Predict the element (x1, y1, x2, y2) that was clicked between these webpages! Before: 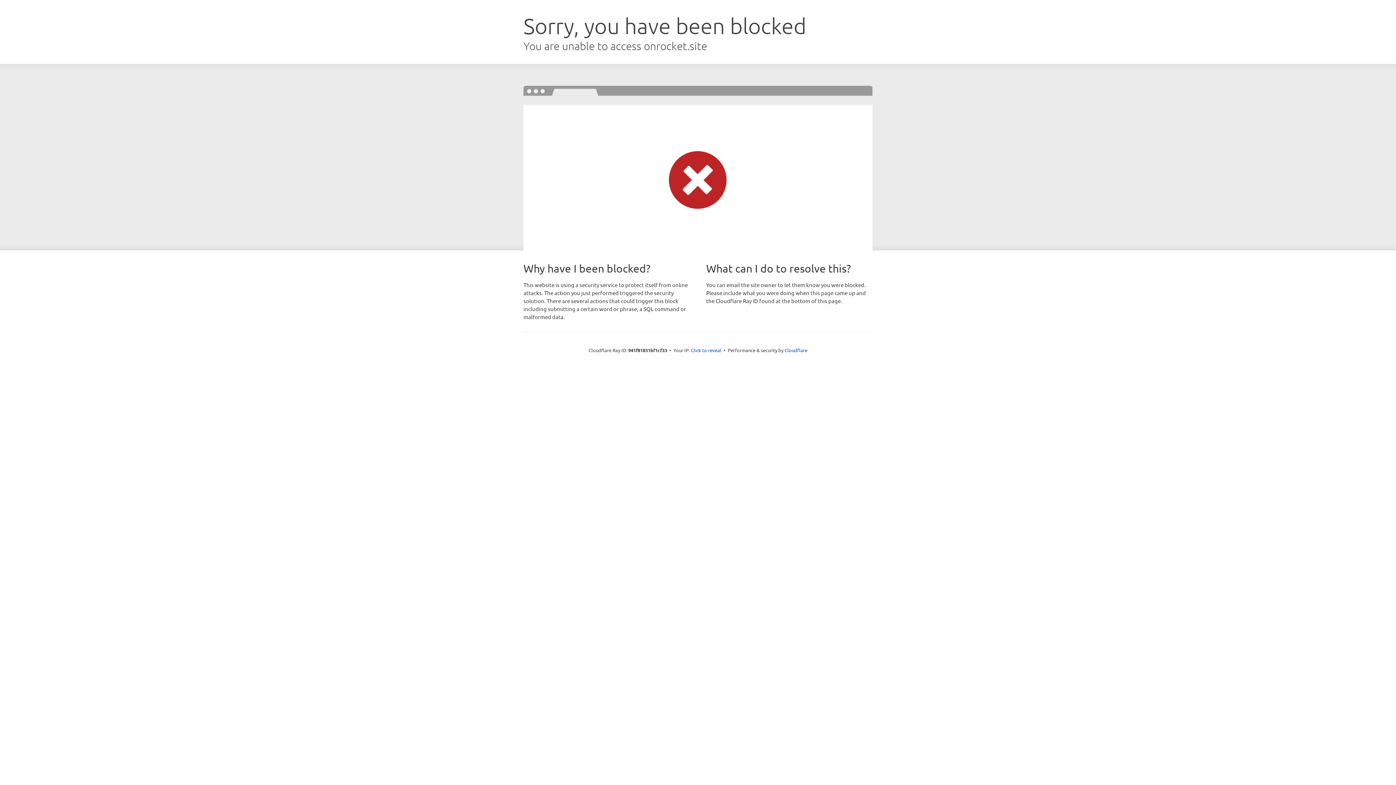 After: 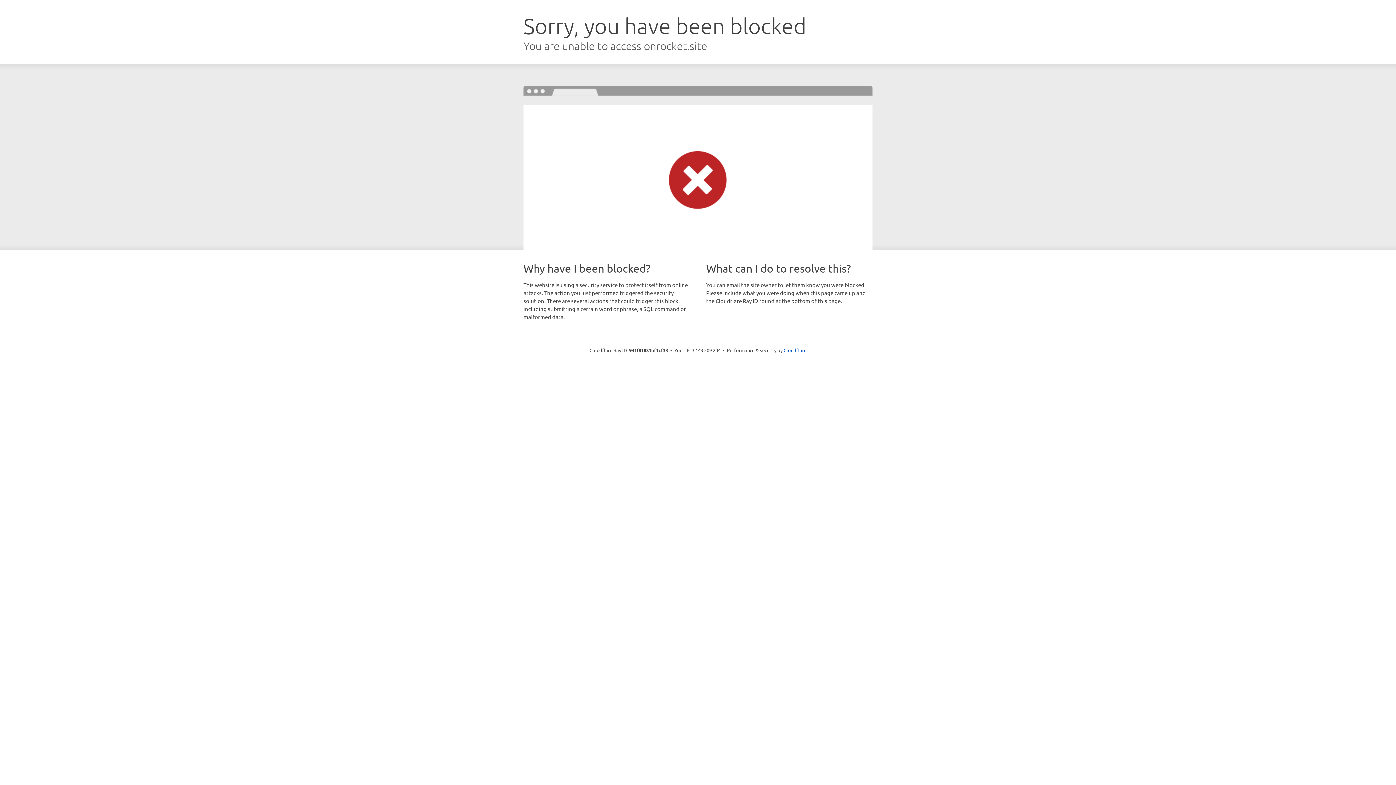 Action: label: Click to reveal bbox: (691, 346, 721, 353)